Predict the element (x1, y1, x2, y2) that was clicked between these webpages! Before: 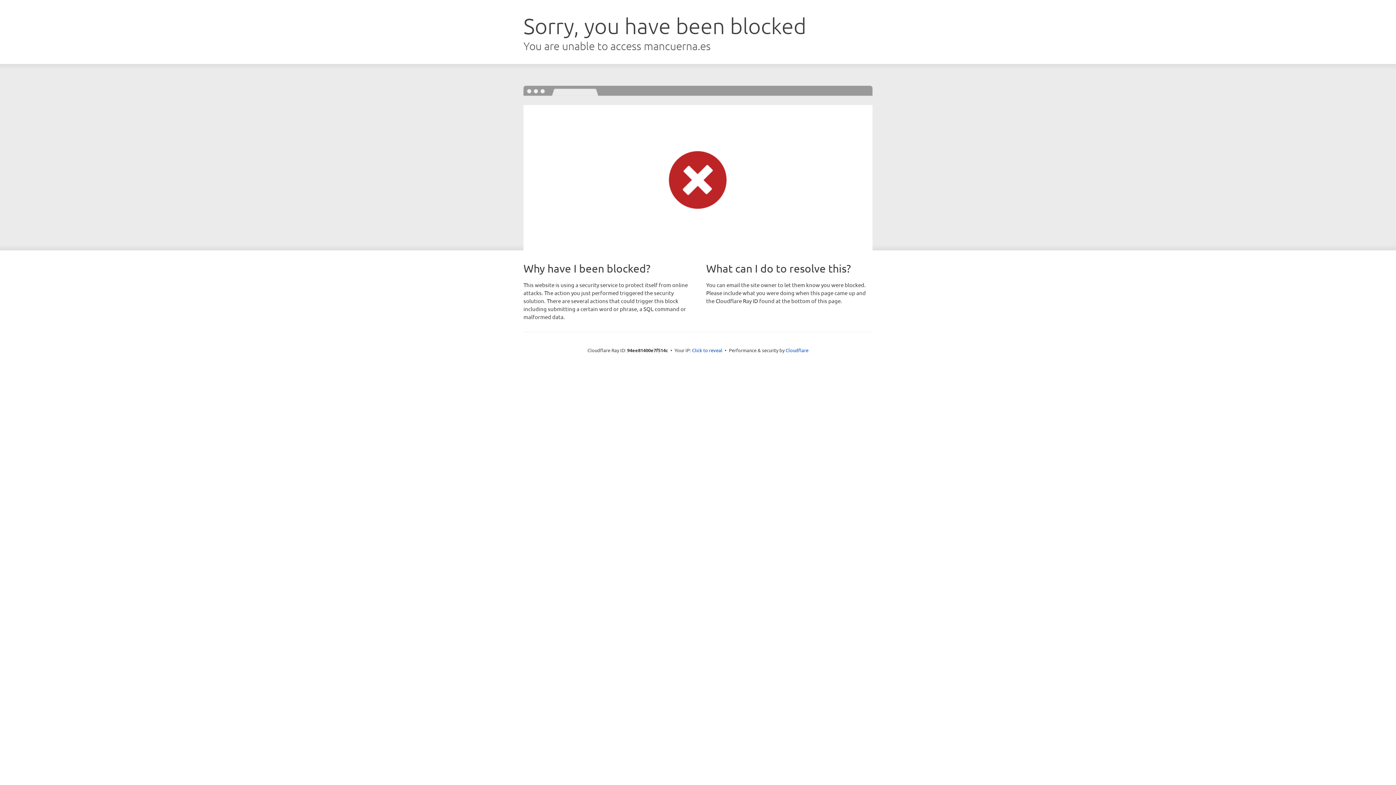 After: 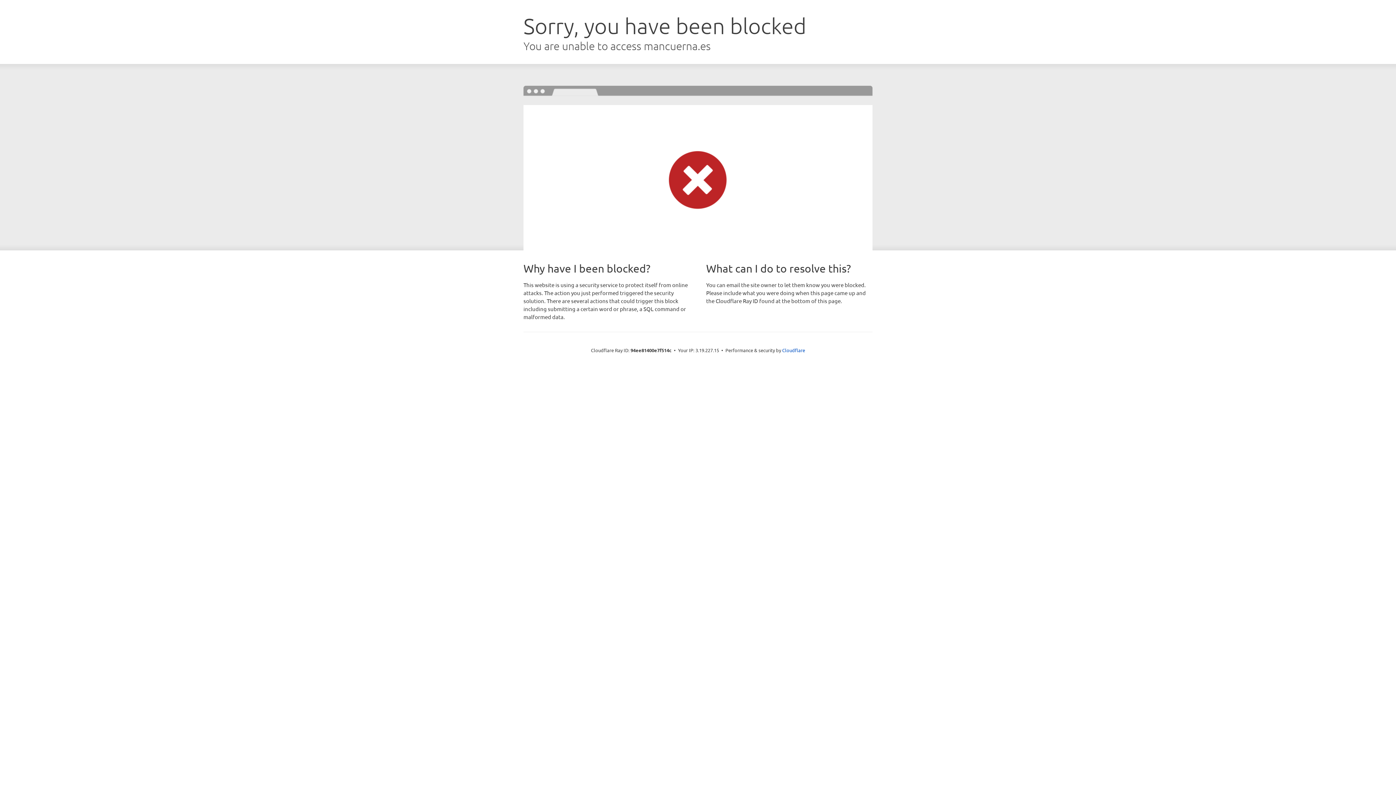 Action: bbox: (692, 346, 722, 353) label: Click to reveal